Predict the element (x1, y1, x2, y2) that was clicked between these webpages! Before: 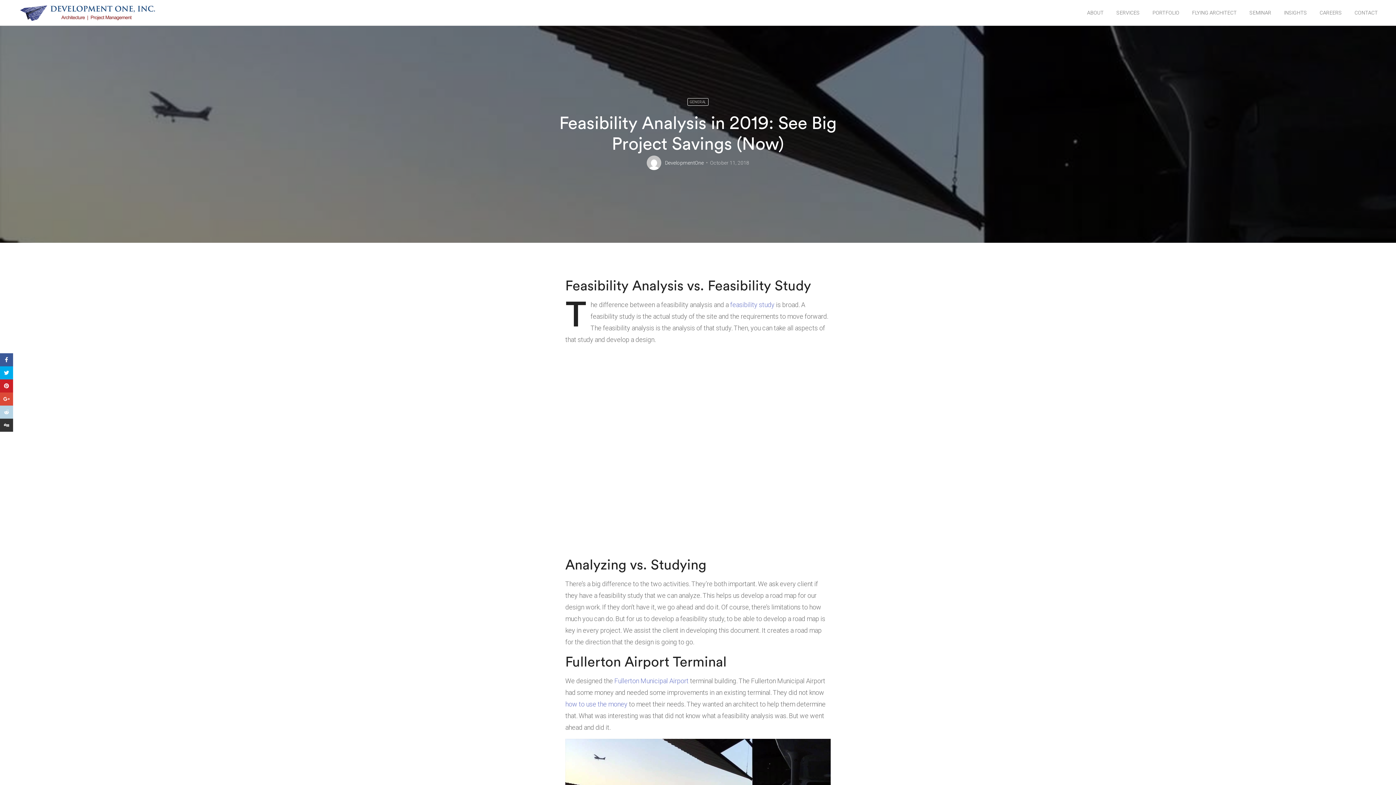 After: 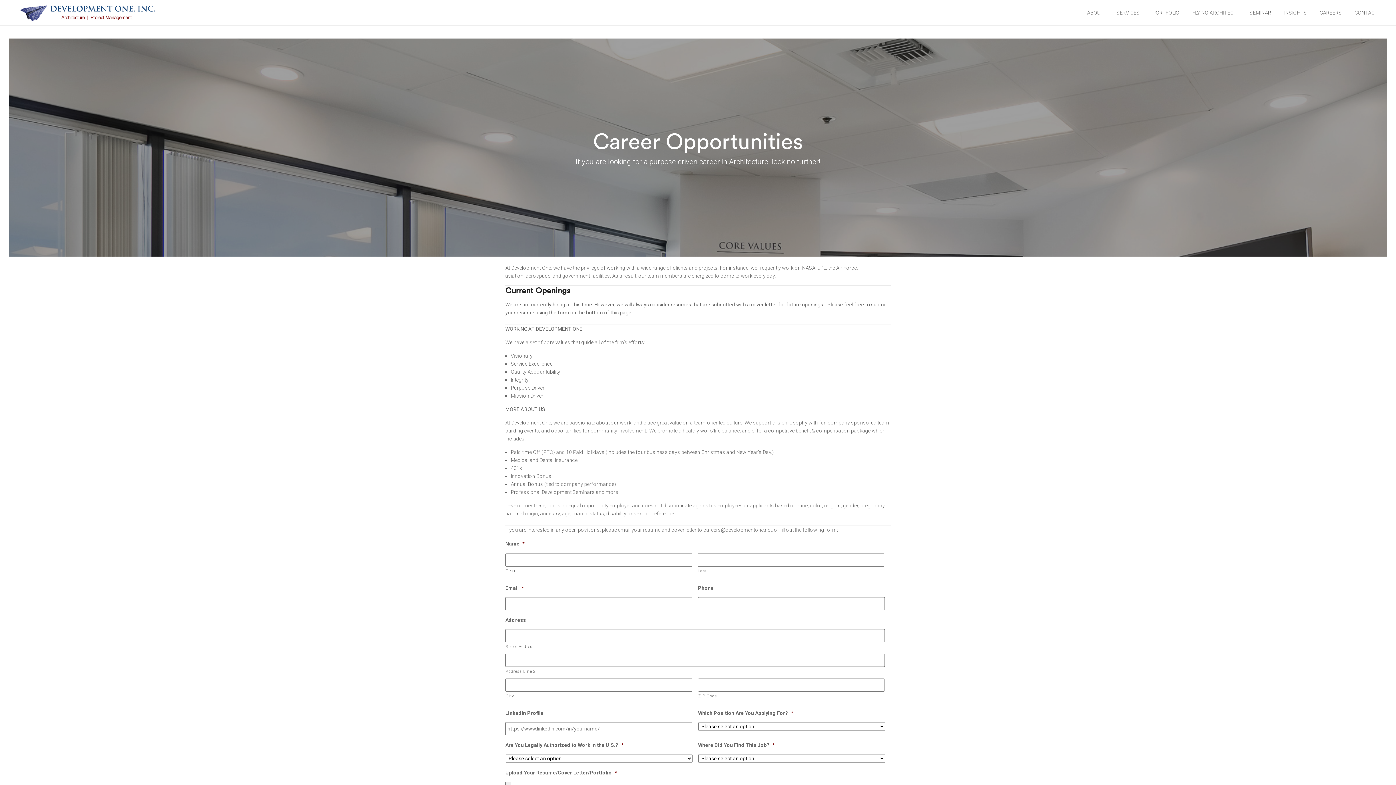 Action: label: CAREERS bbox: (1320, 0, 1342, 25)